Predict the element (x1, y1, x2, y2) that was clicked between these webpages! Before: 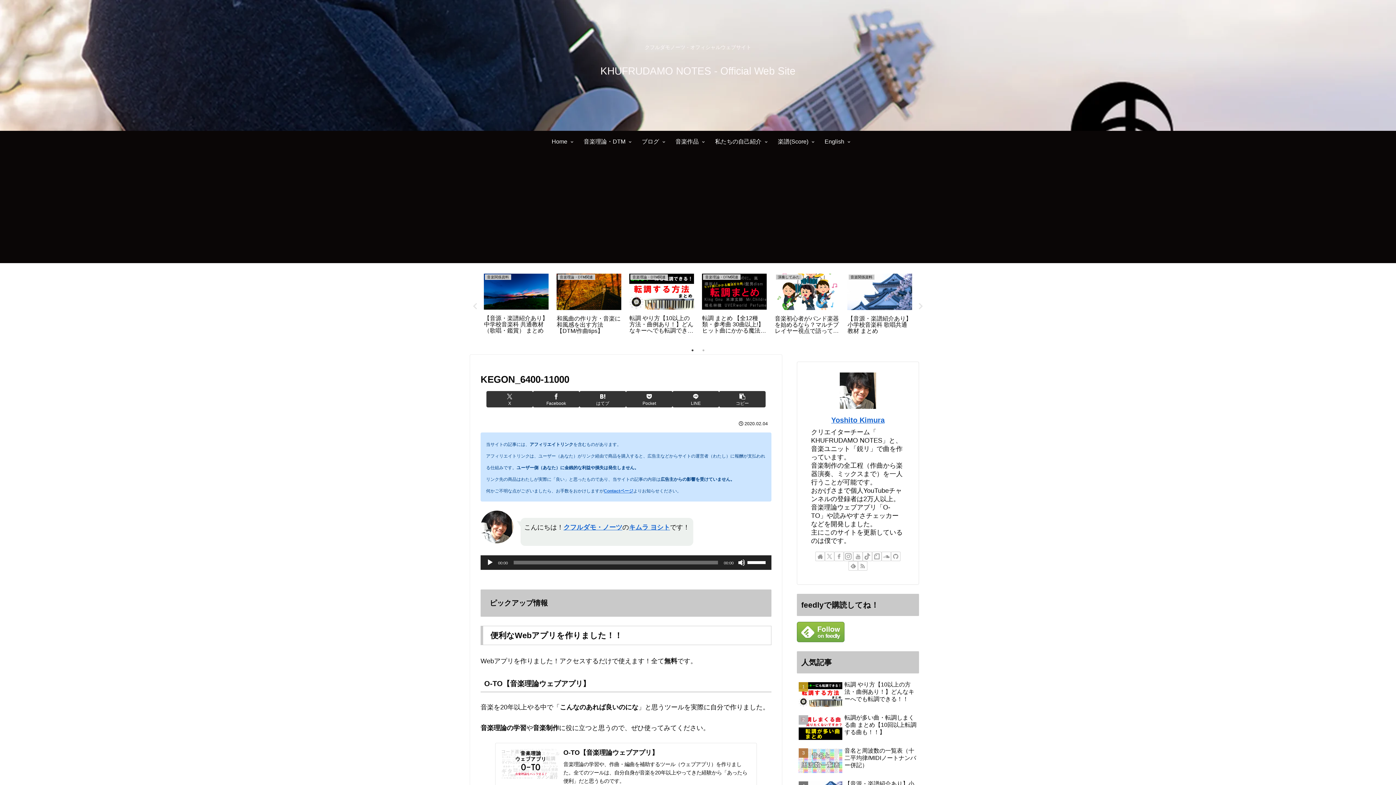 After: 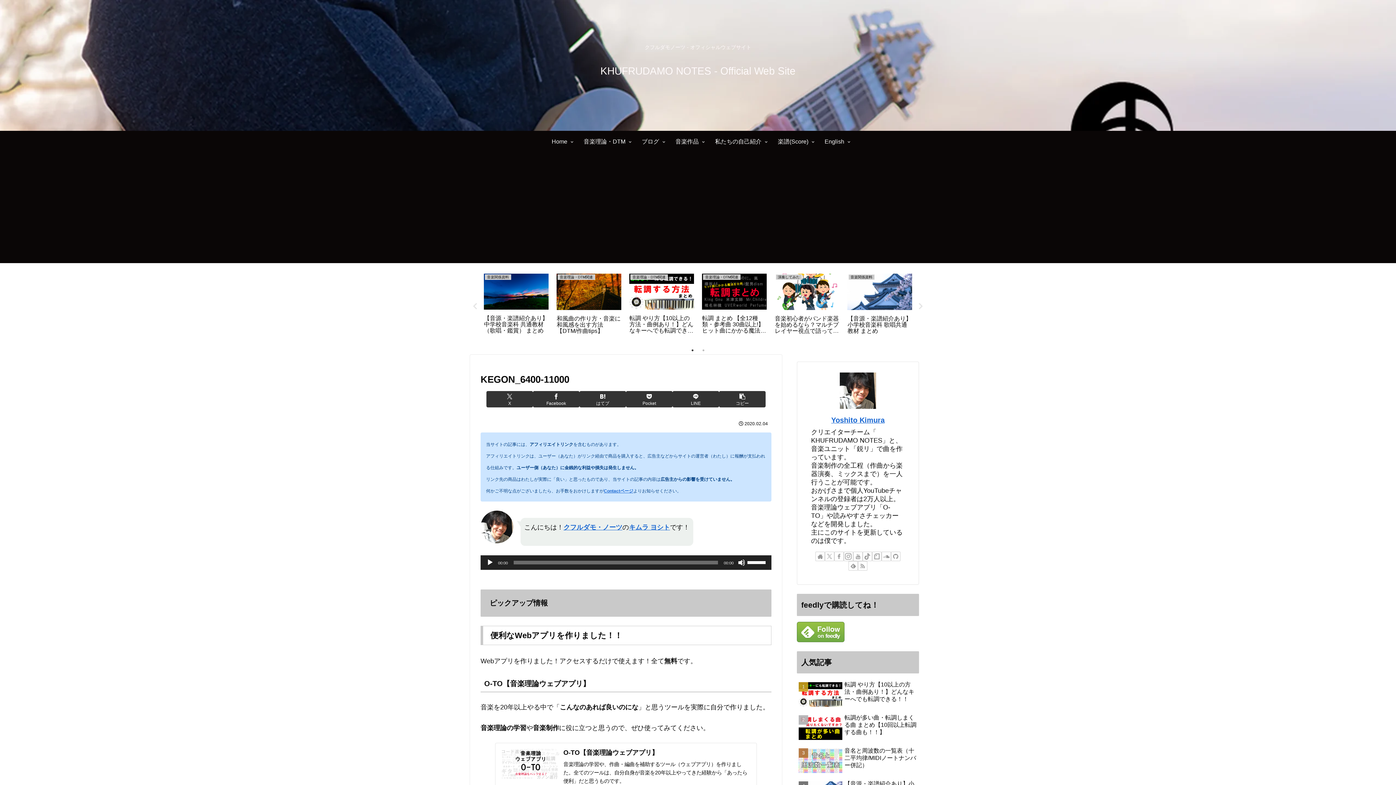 Action: label: 1 of 2 bbox: (689, 346, 696, 354)